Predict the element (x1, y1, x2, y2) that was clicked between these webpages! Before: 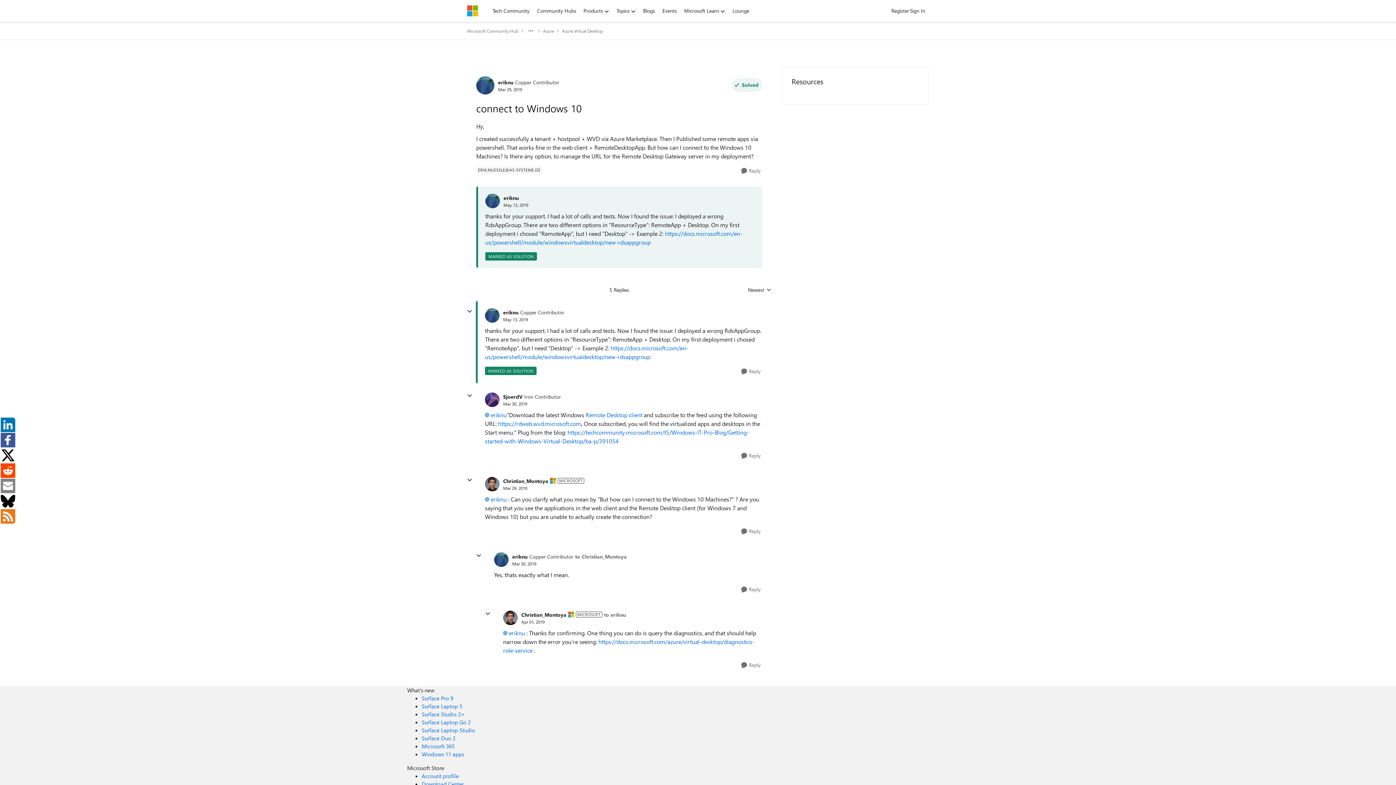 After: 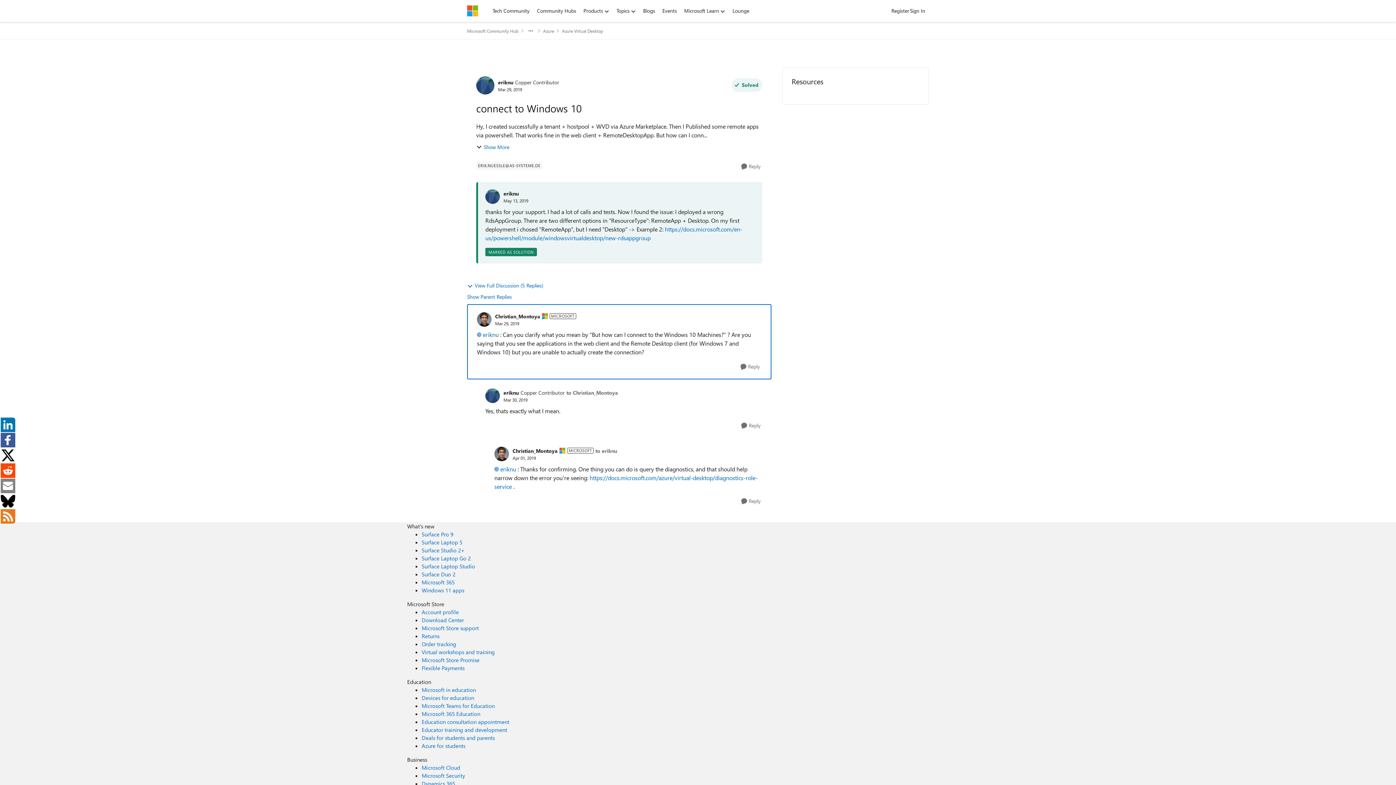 Action: label: connect to Windows 10 bbox: (503, 484, 527, 491)